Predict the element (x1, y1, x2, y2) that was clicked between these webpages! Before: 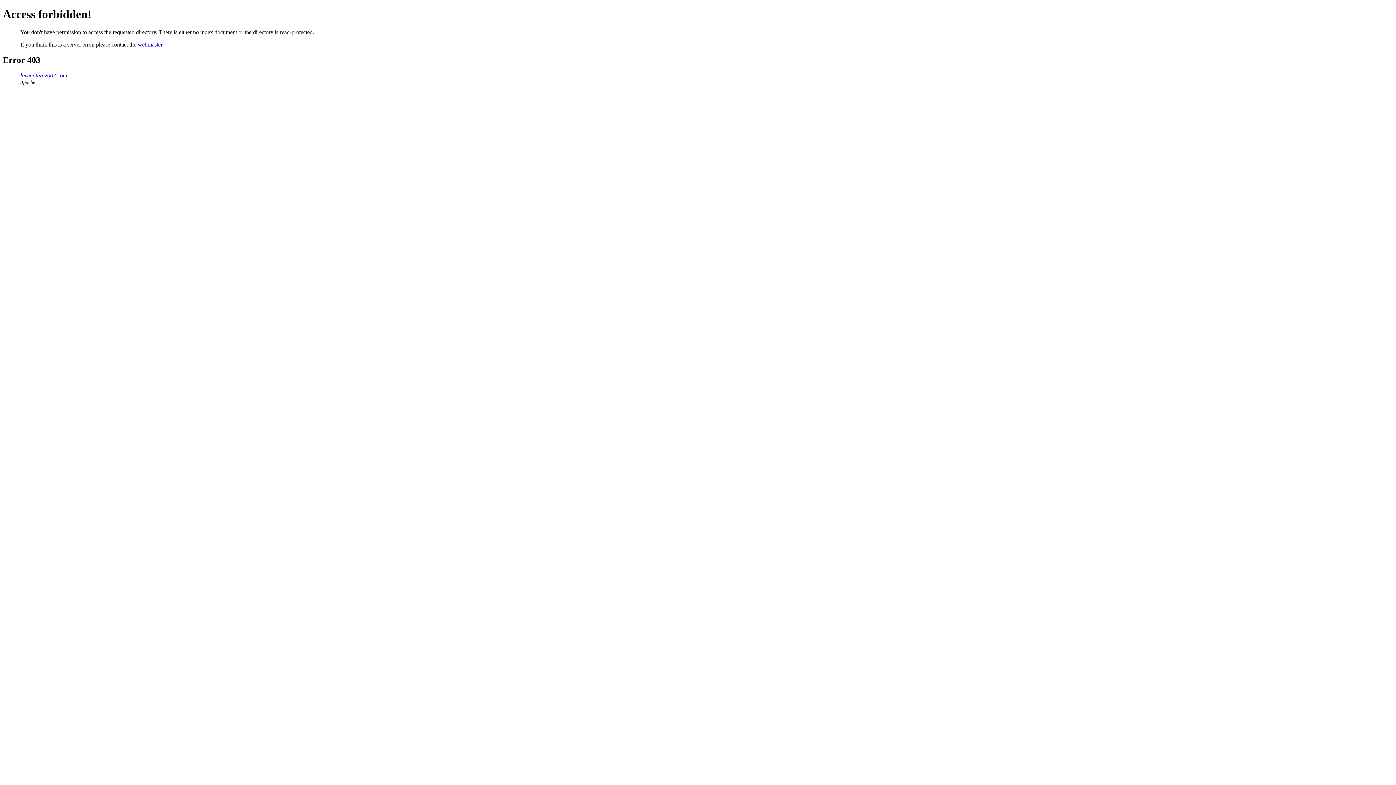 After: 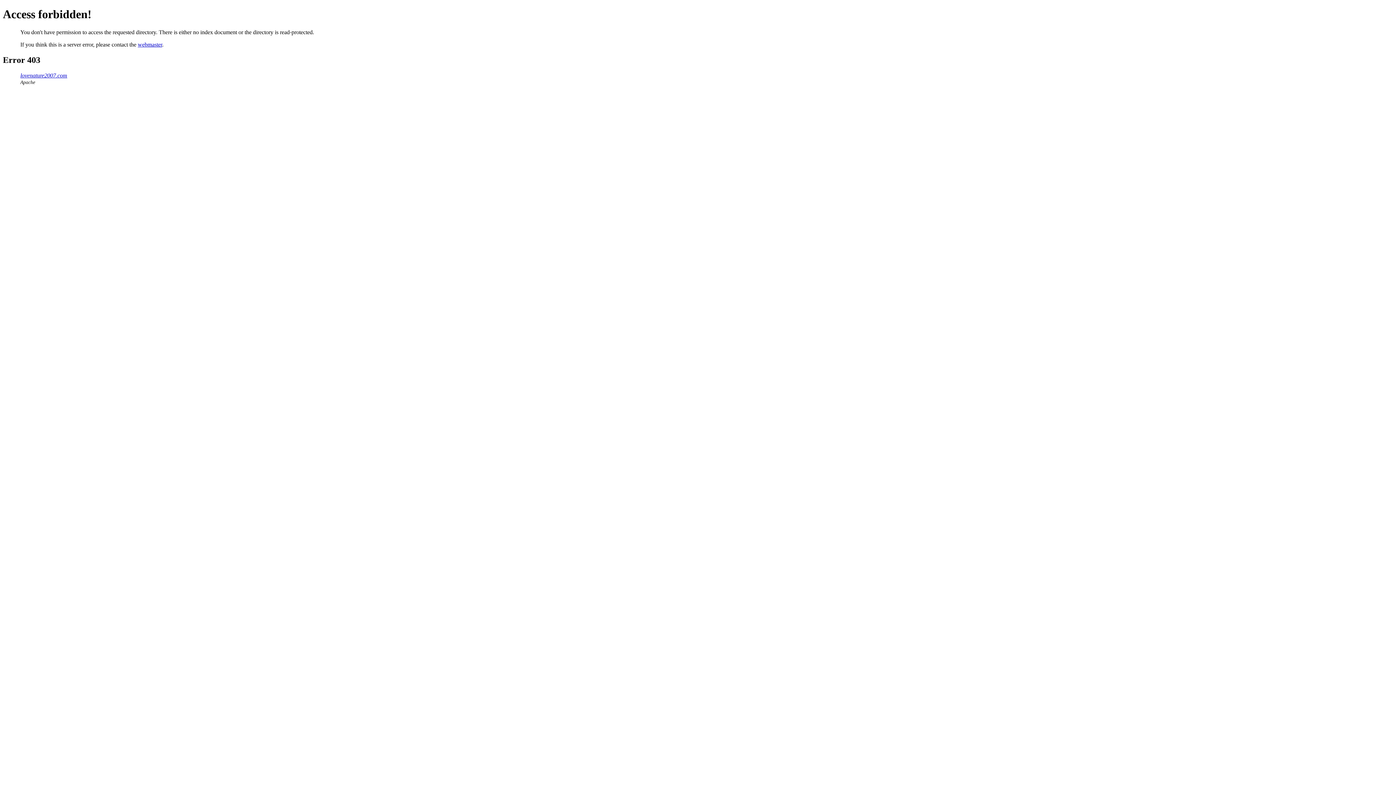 Action: label: lovenature2007.com bbox: (20, 72, 67, 78)